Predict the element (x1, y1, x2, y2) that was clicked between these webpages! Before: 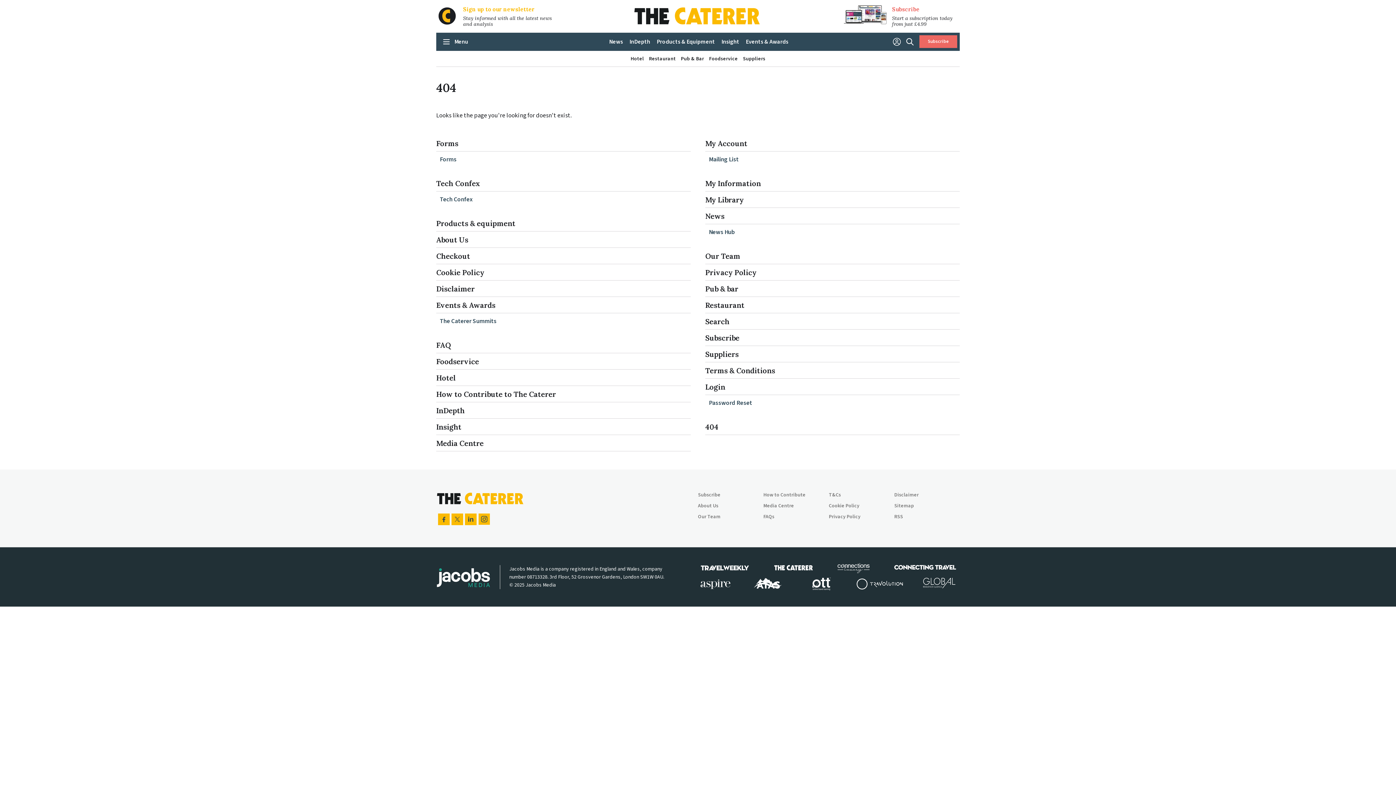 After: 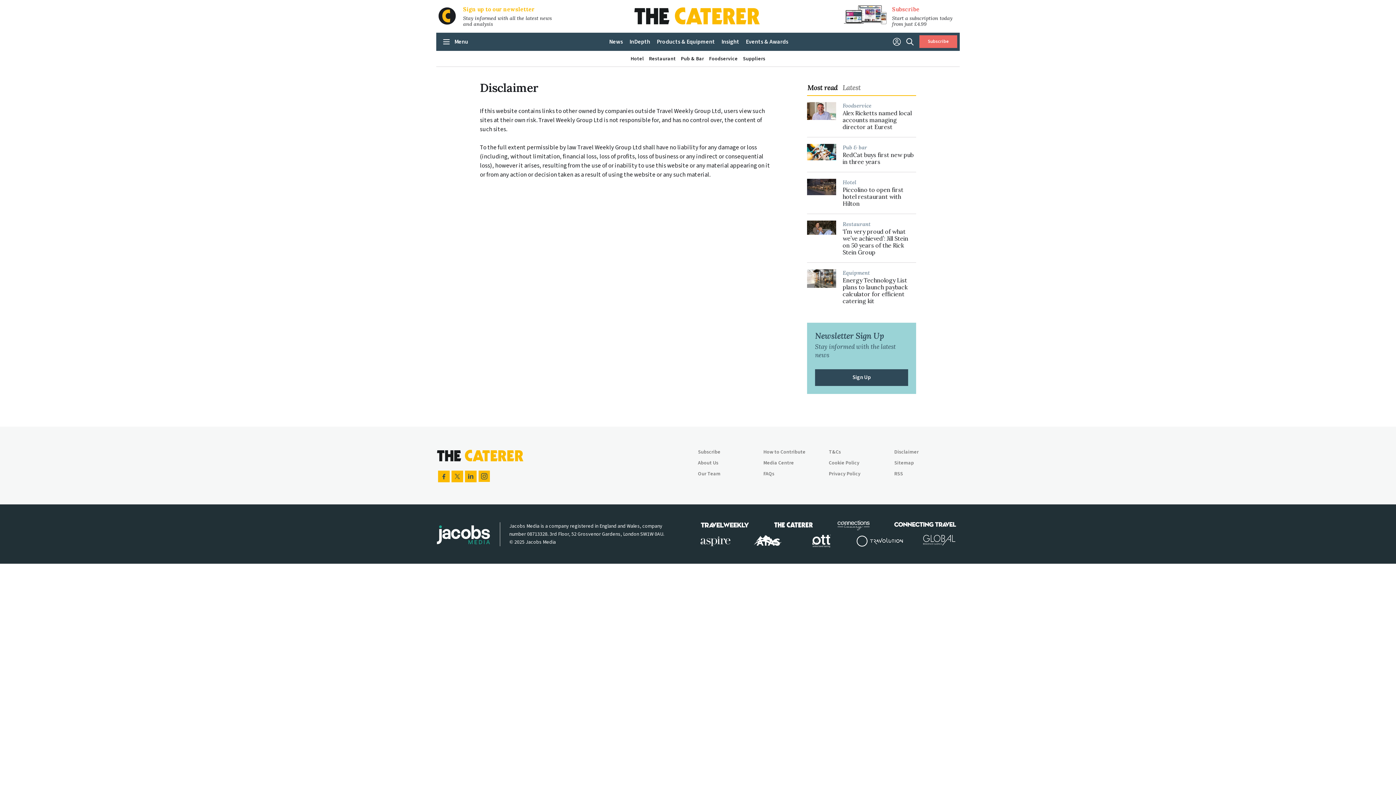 Action: label: Disclaimer bbox: (436, 284, 474, 293)